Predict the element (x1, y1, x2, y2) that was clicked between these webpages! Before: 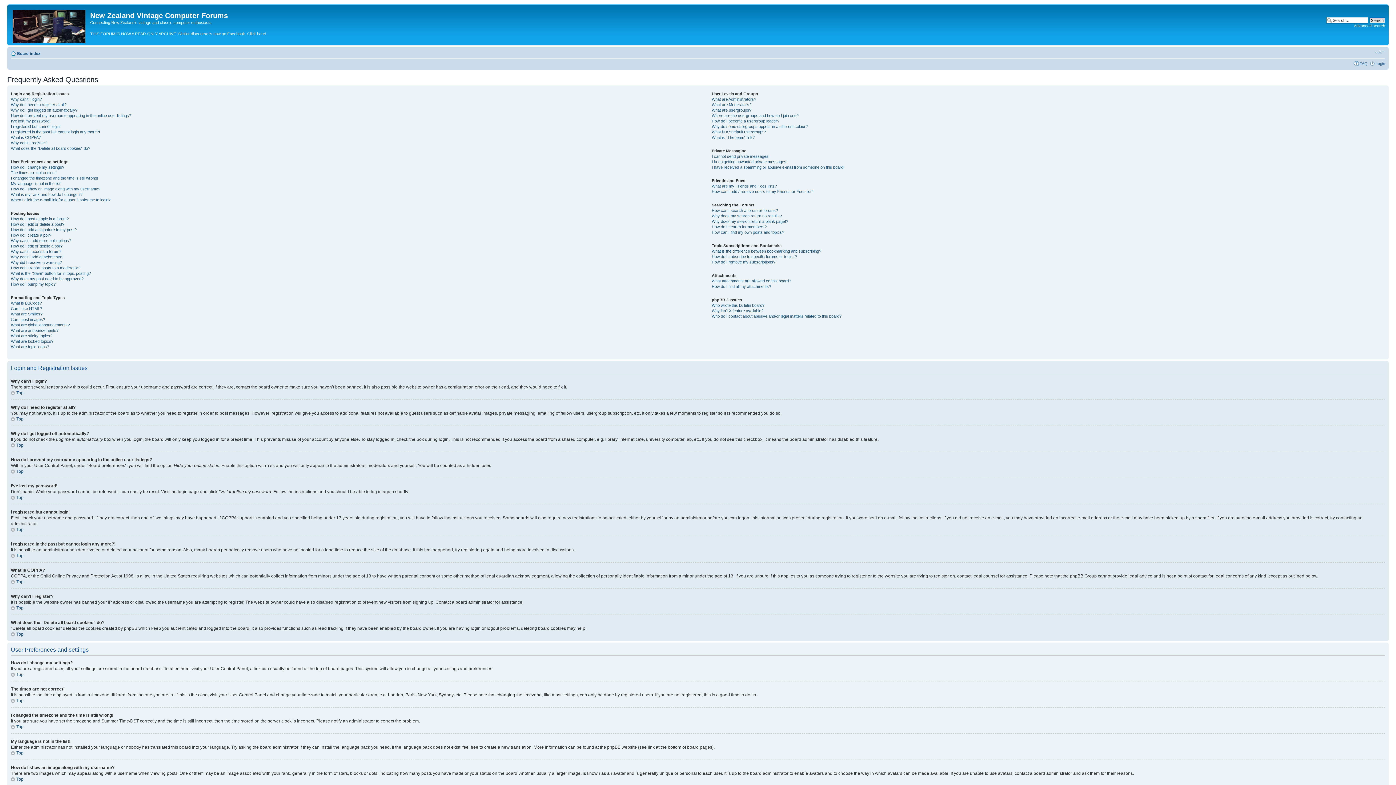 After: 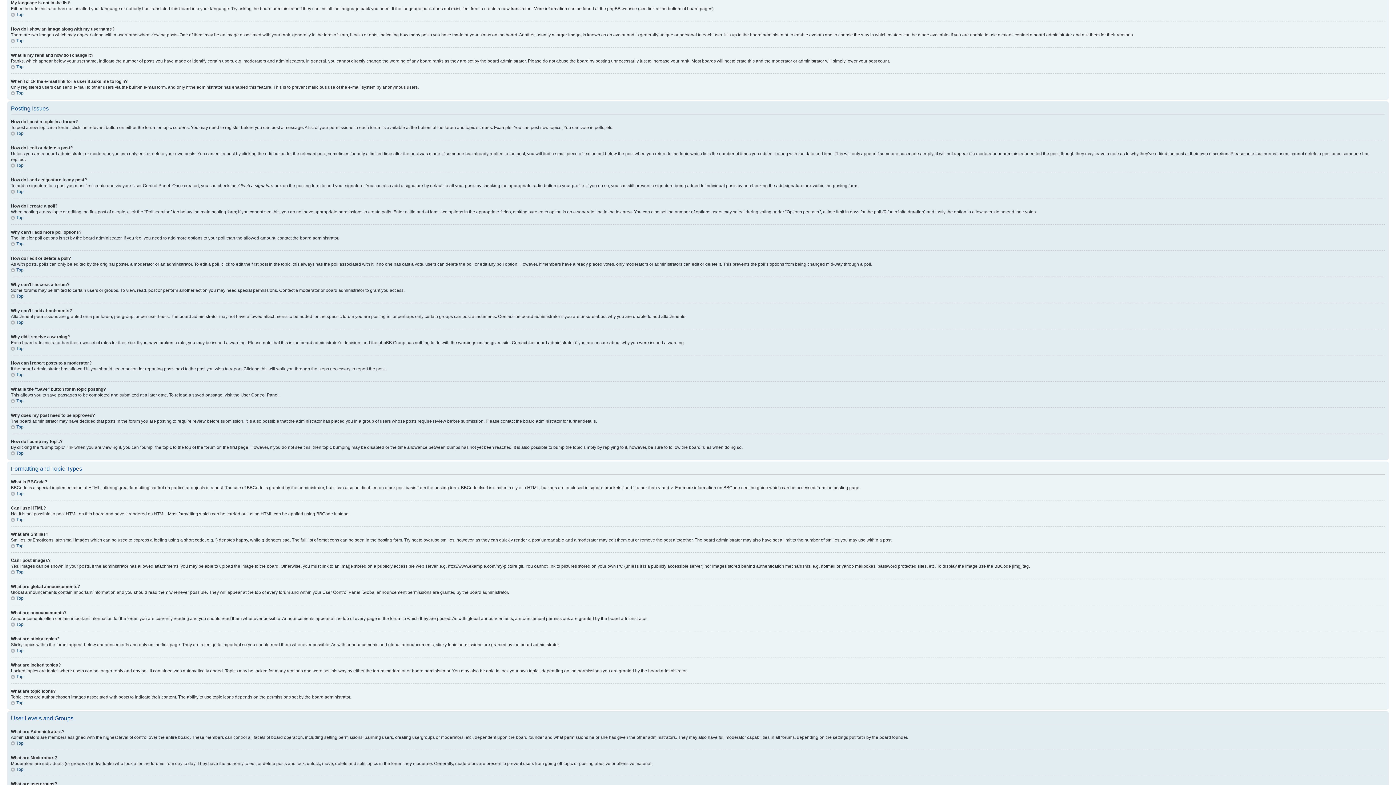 Action: label: My language is not in the list! bbox: (10, 181, 61, 185)